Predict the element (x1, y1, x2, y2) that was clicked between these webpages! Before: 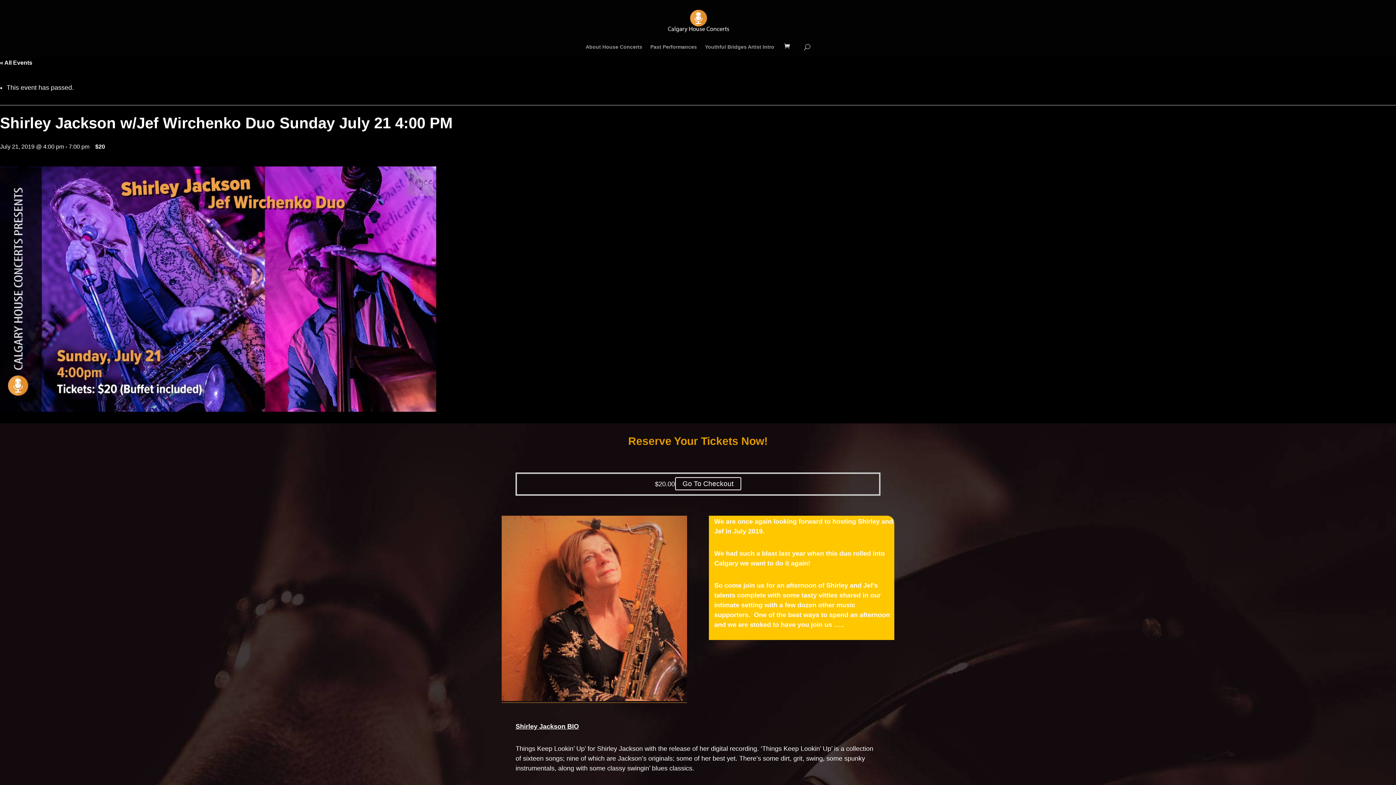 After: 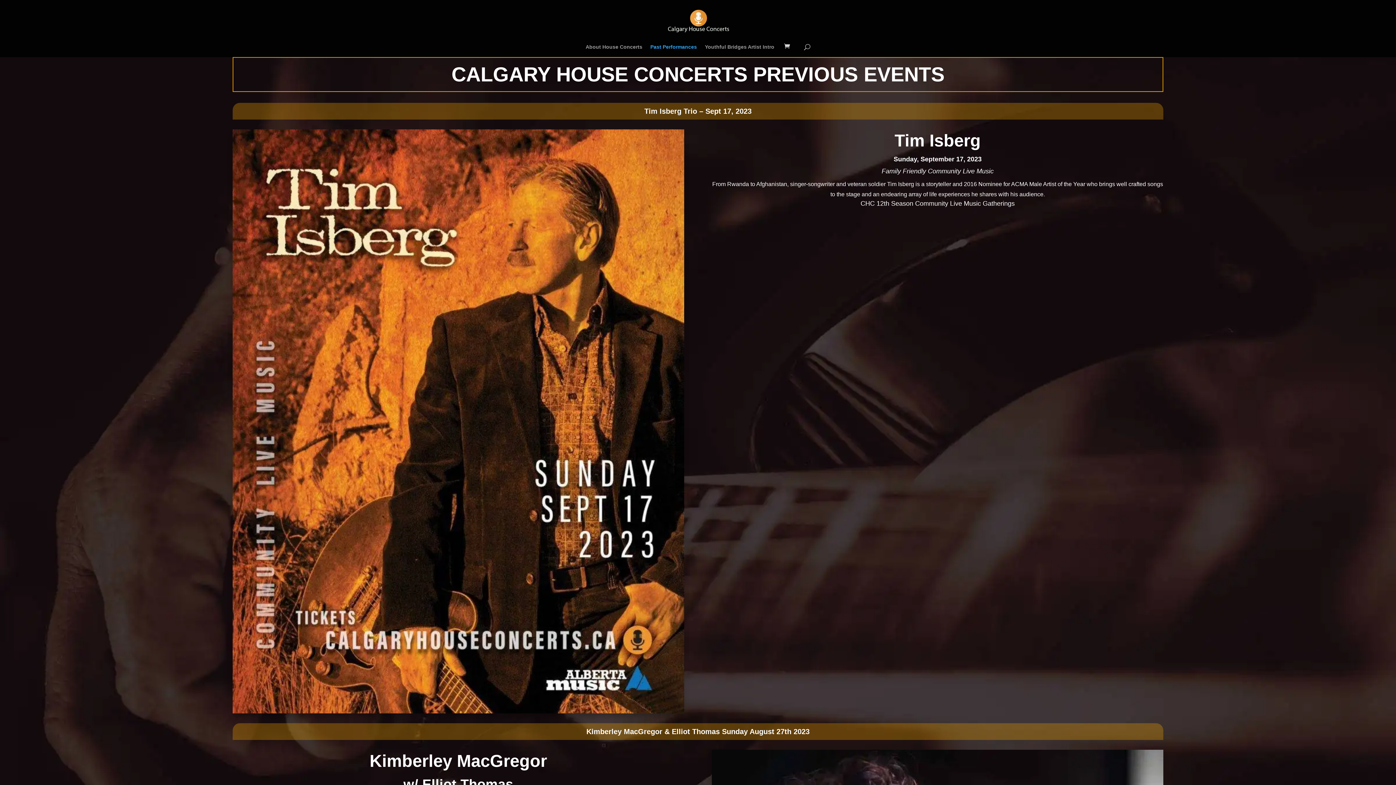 Action: bbox: (650, 44, 697, 57) label: Past Performances